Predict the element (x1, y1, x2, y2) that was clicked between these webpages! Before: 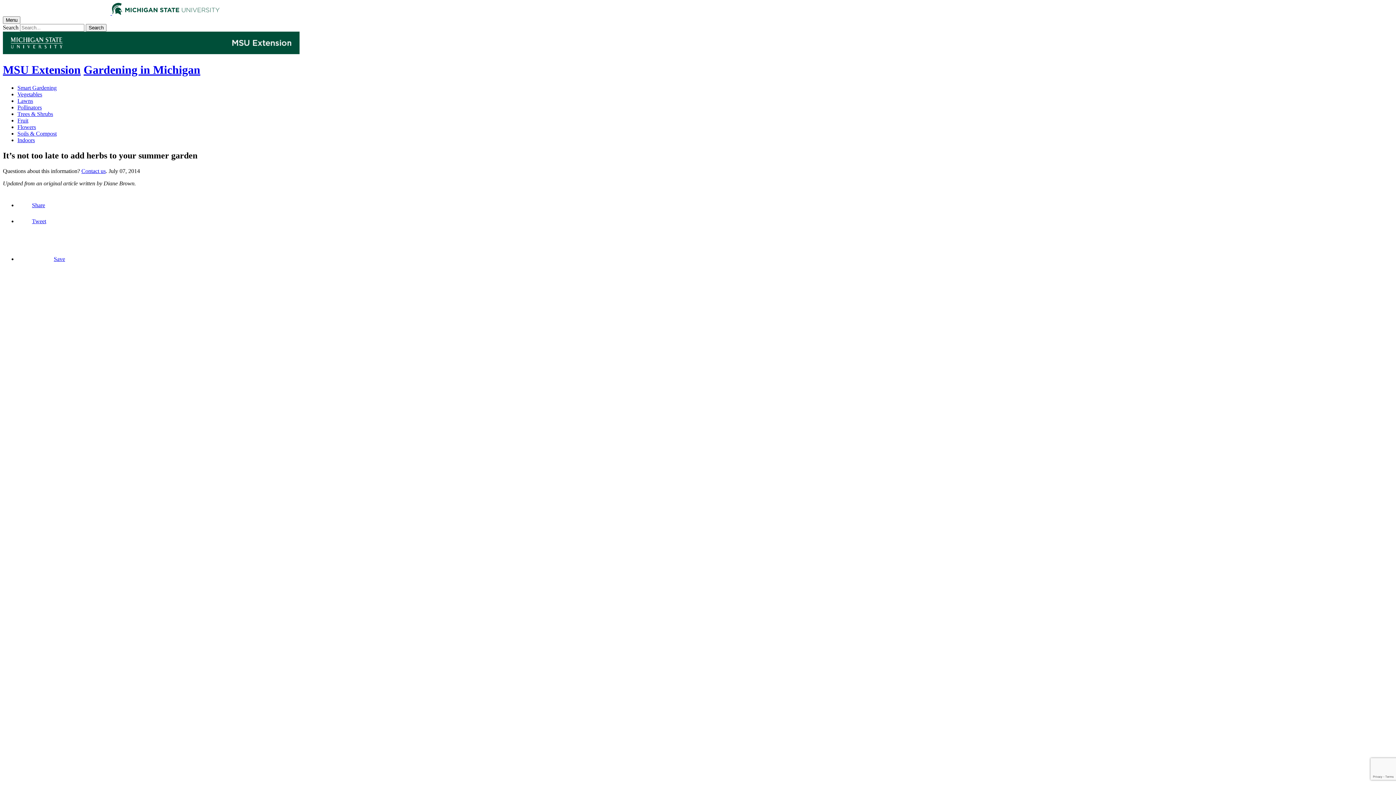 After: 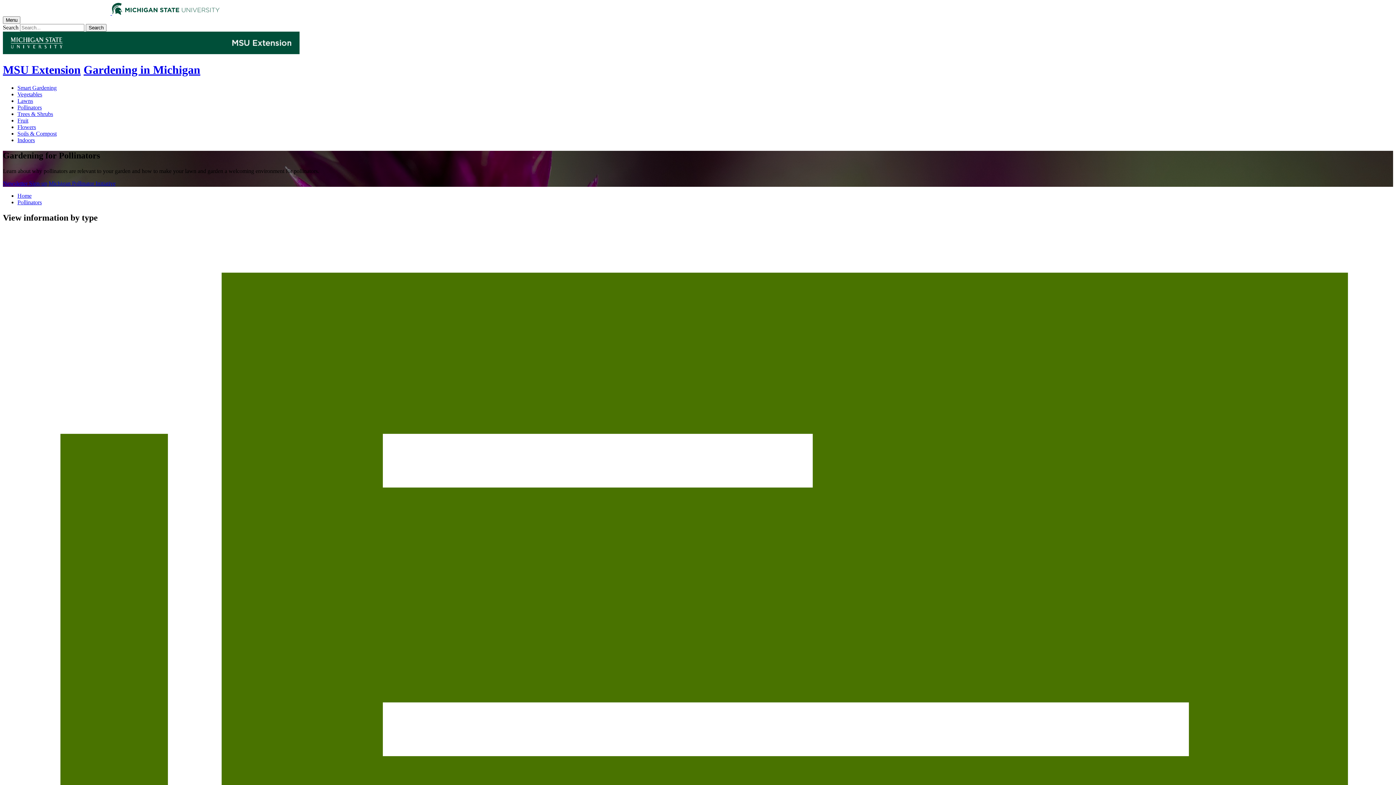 Action: bbox: (17, 104, 41, 110) label: Pollinators